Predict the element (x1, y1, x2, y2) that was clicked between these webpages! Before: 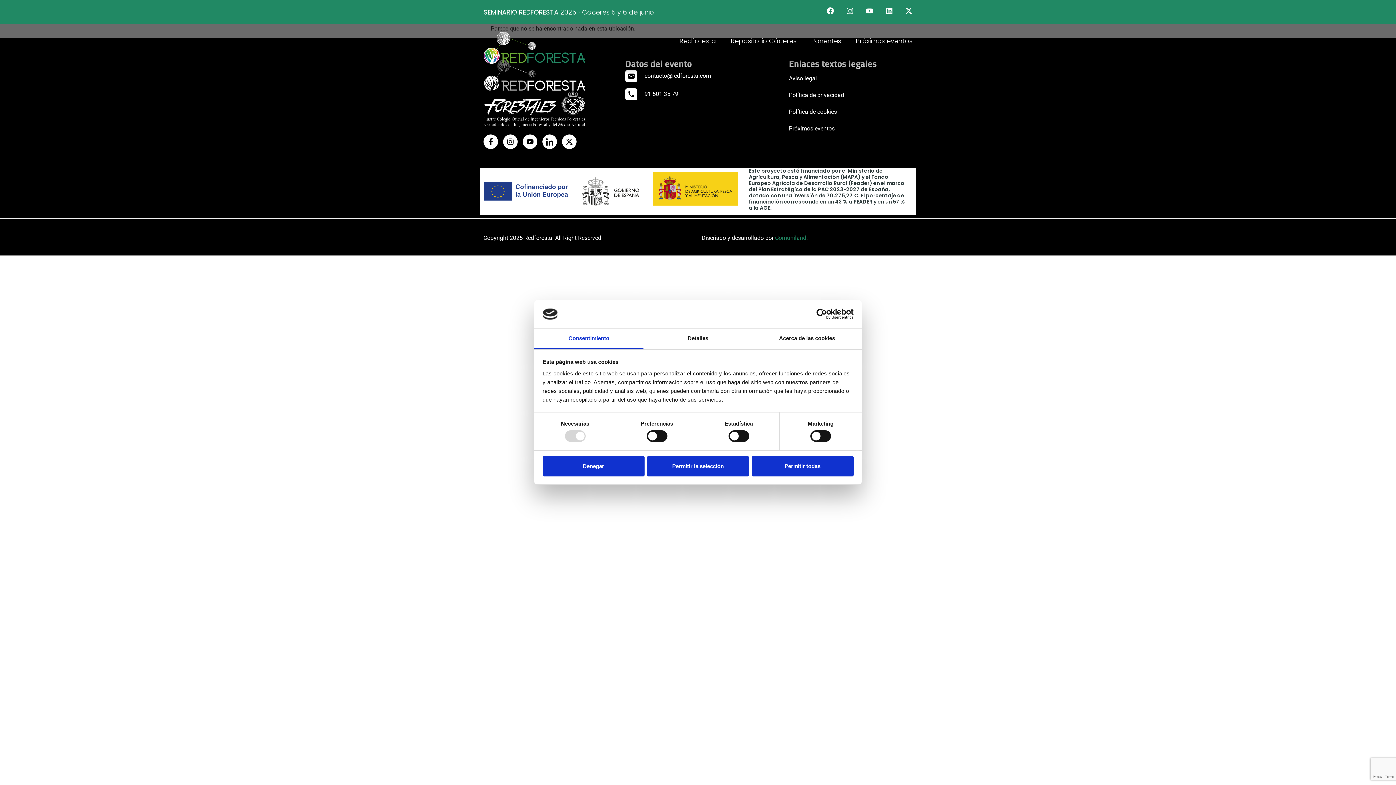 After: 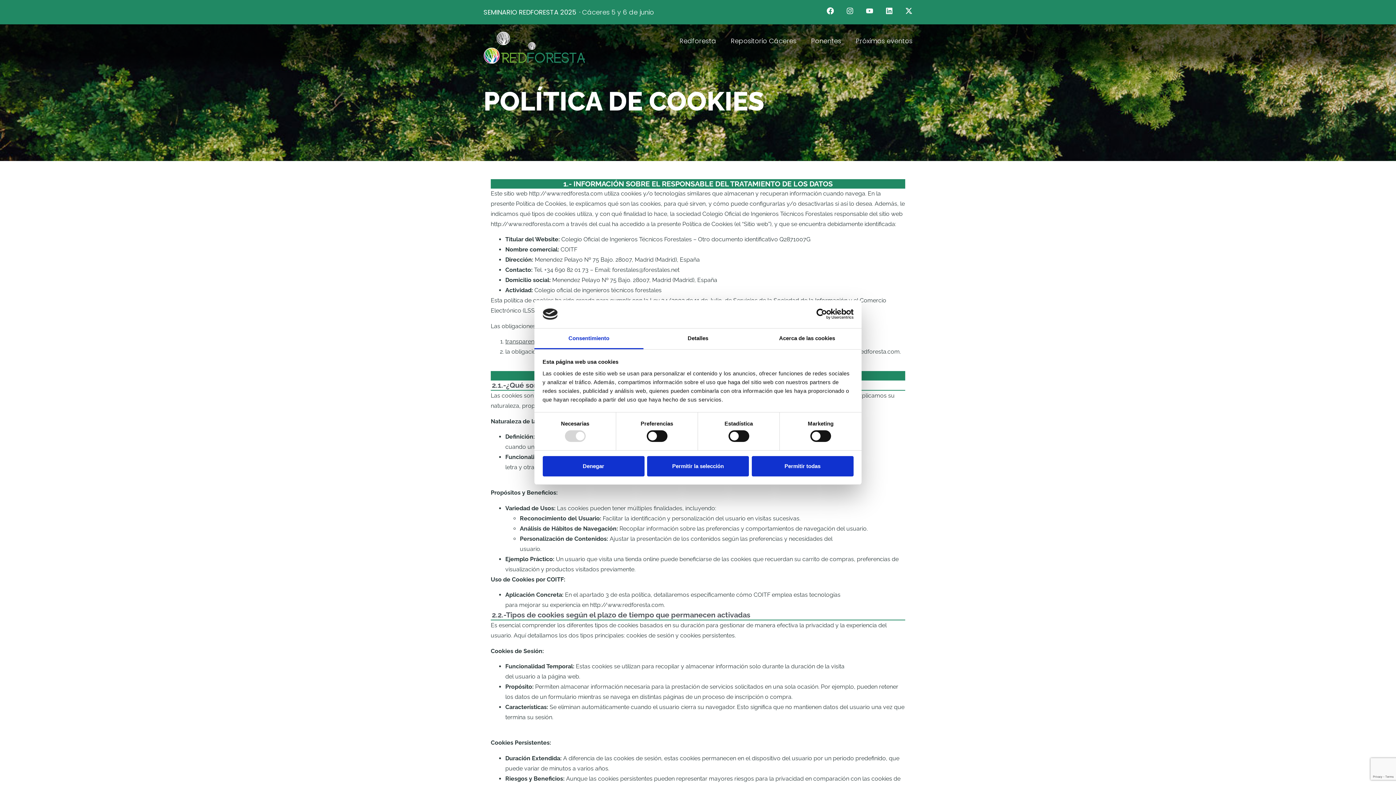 Action: label: Política de cookies bbox: (789, 107, 912, 116)